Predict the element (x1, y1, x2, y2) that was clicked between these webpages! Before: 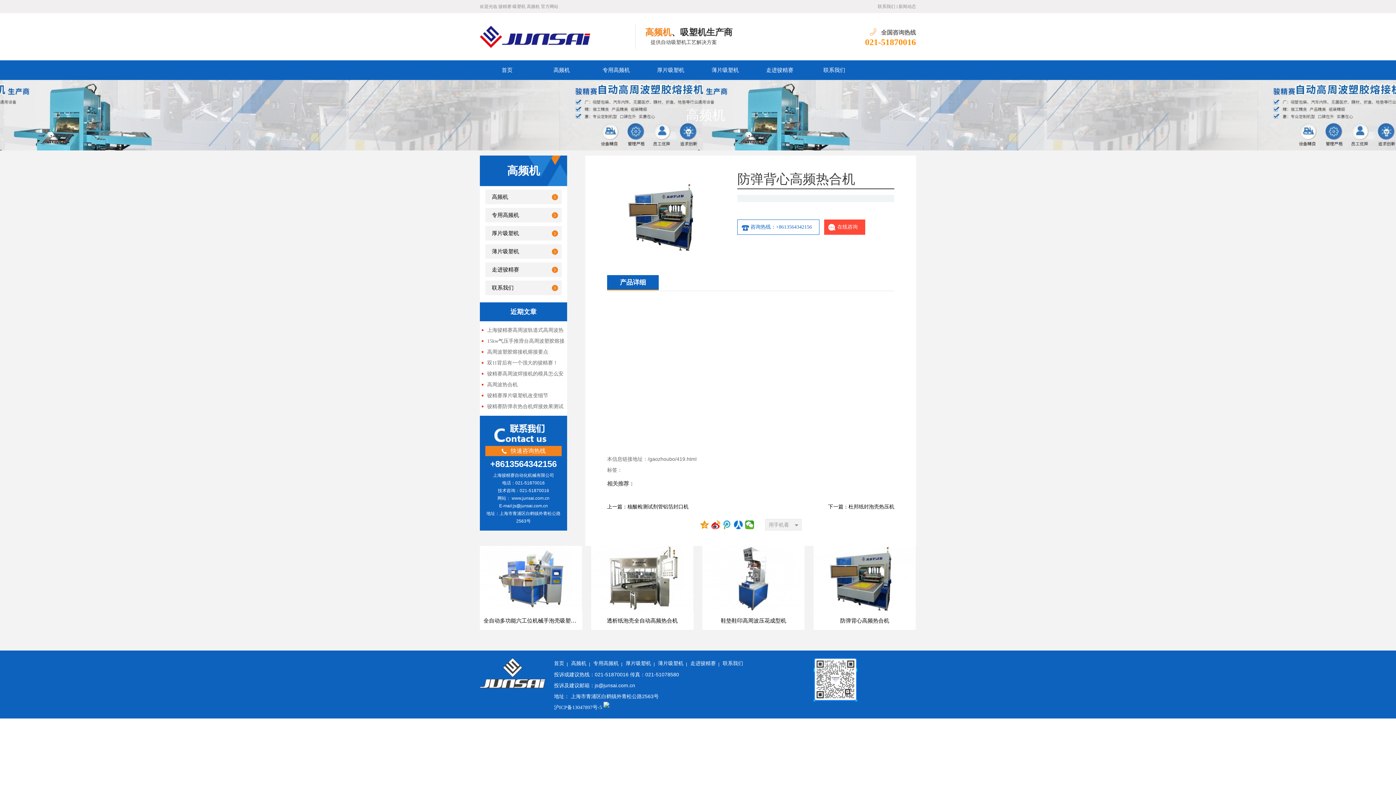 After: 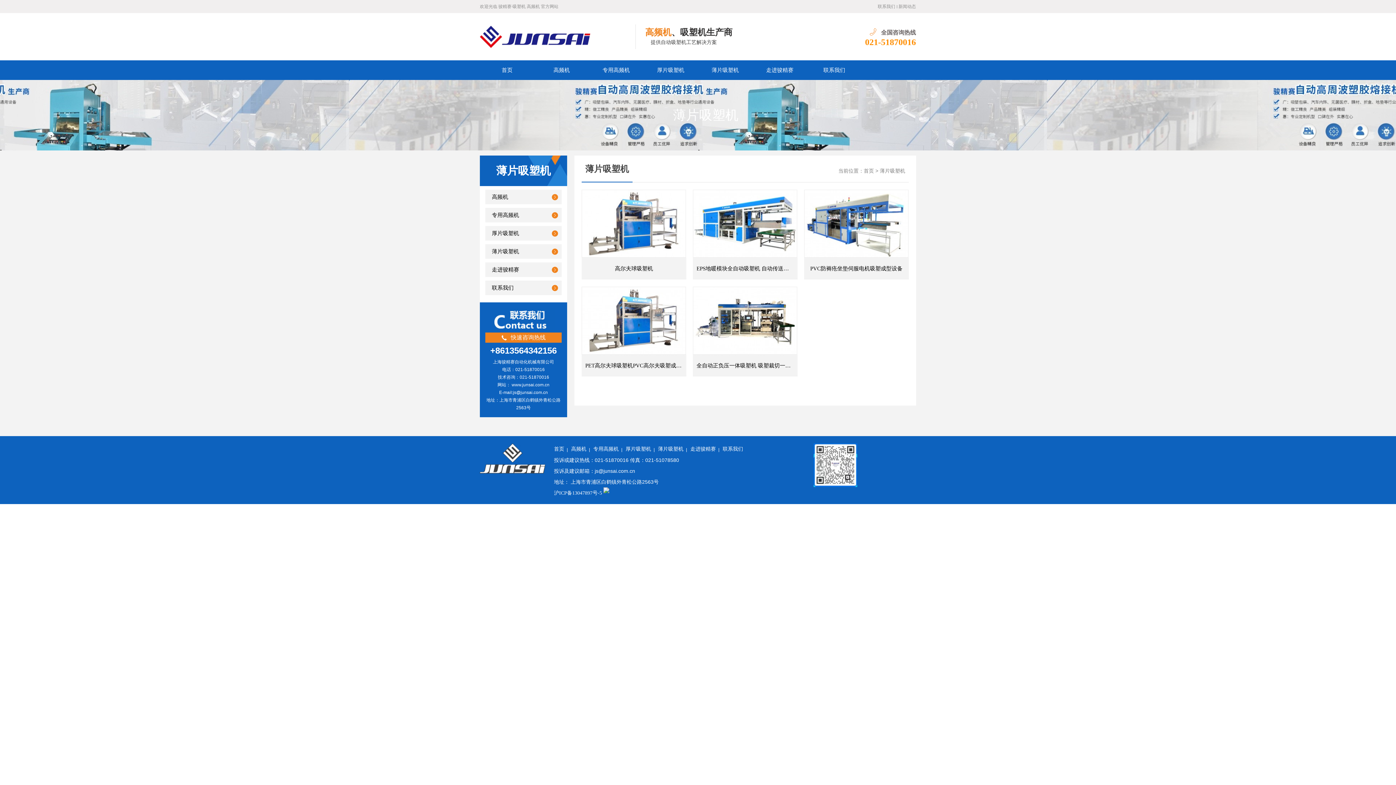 Action: bbox: (485, 244, 561, 258) label: 薄片吸塑机